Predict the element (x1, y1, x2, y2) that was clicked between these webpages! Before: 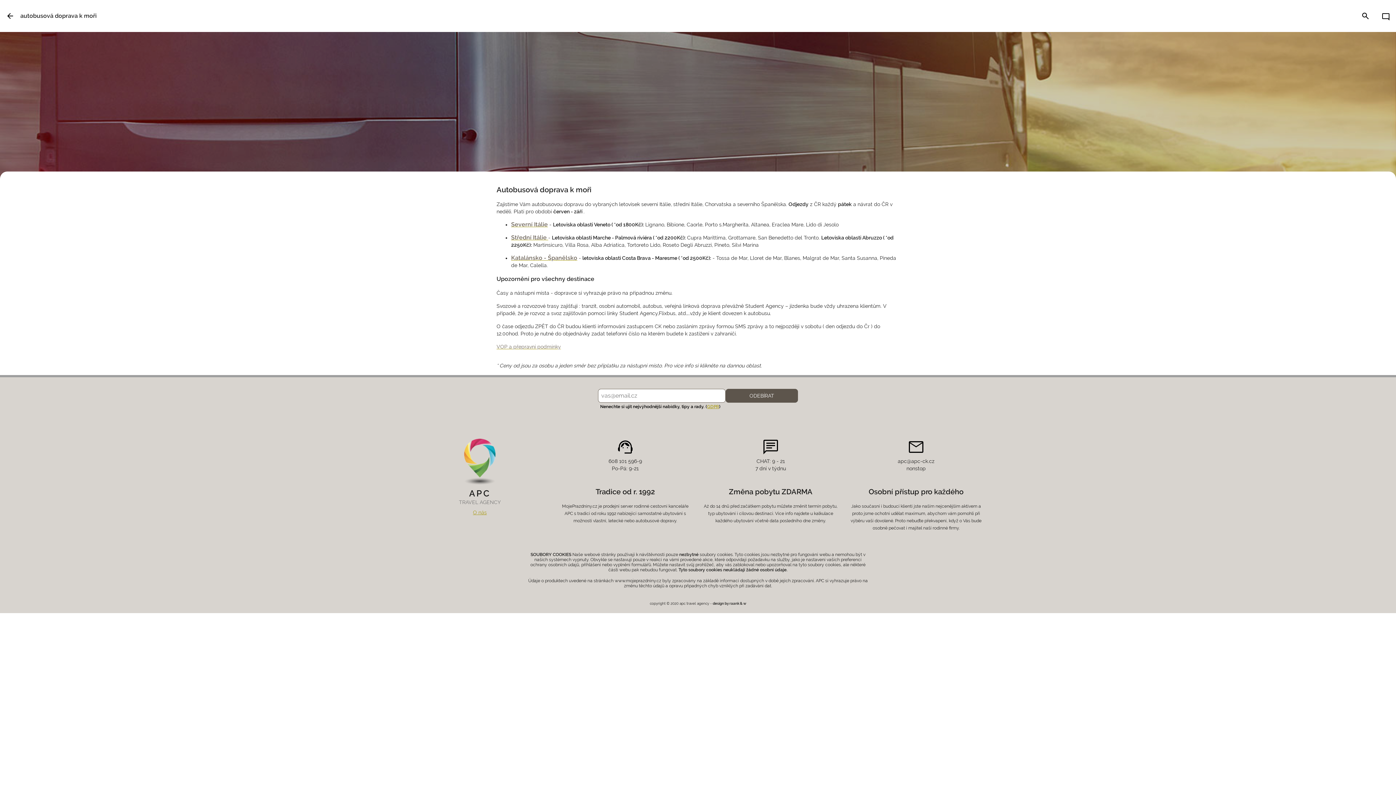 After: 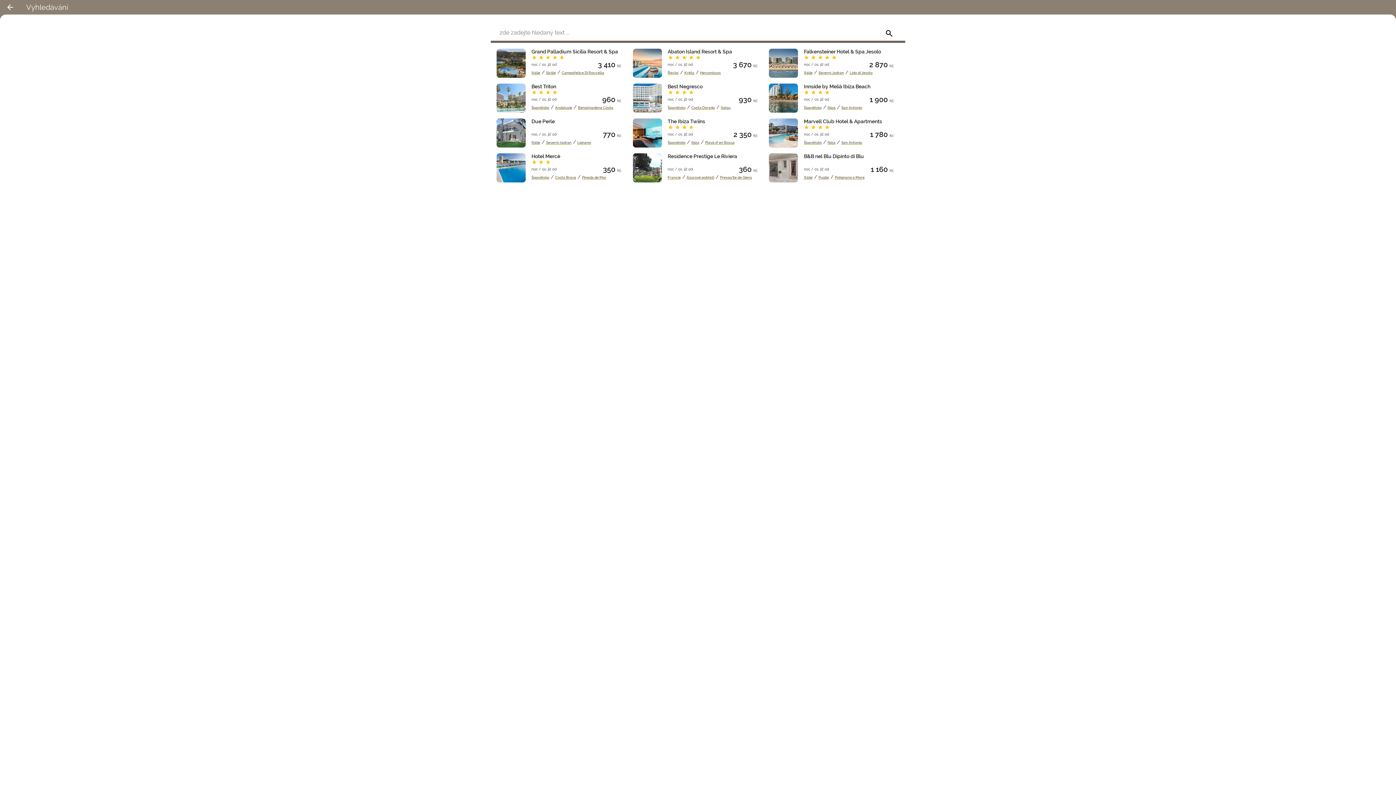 Action: bbox: (1361, 5, 1376, 26)